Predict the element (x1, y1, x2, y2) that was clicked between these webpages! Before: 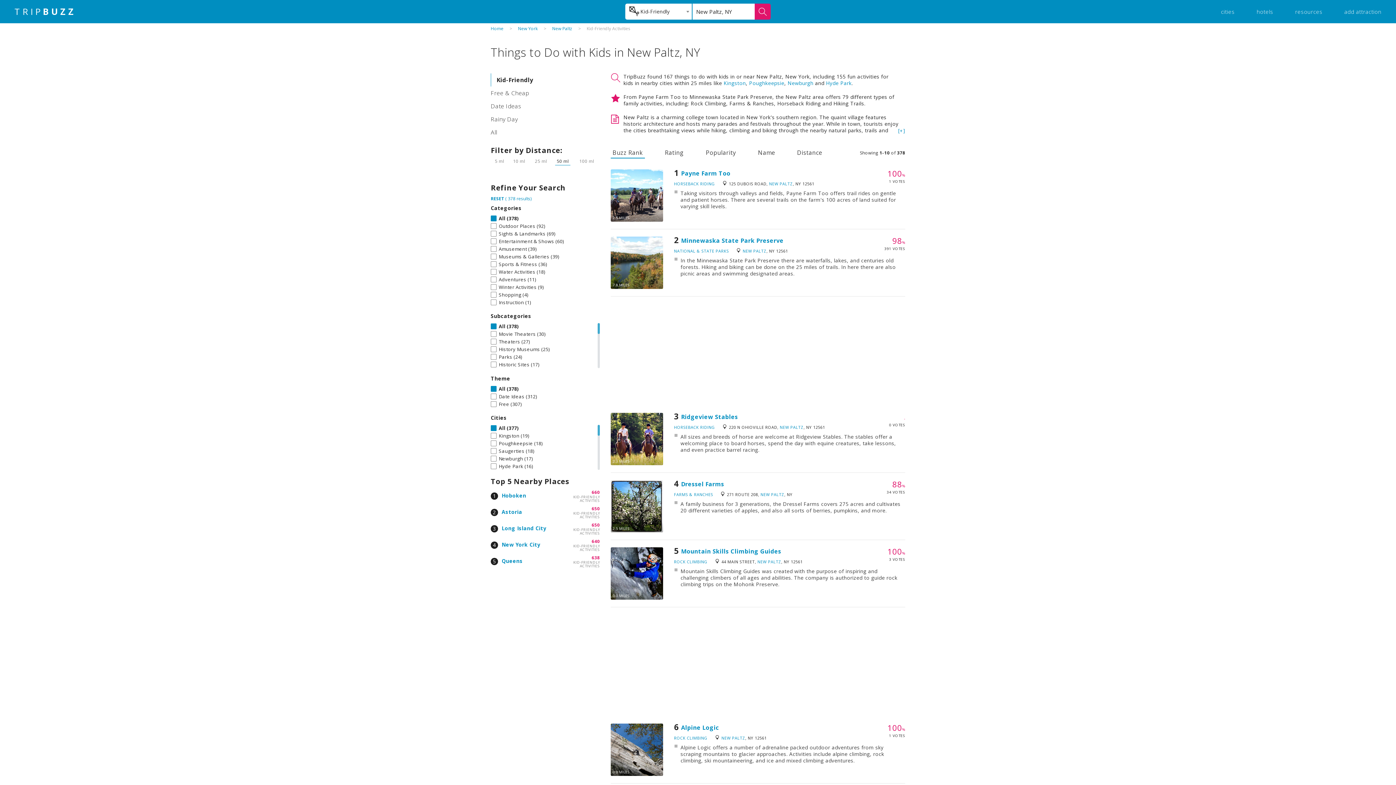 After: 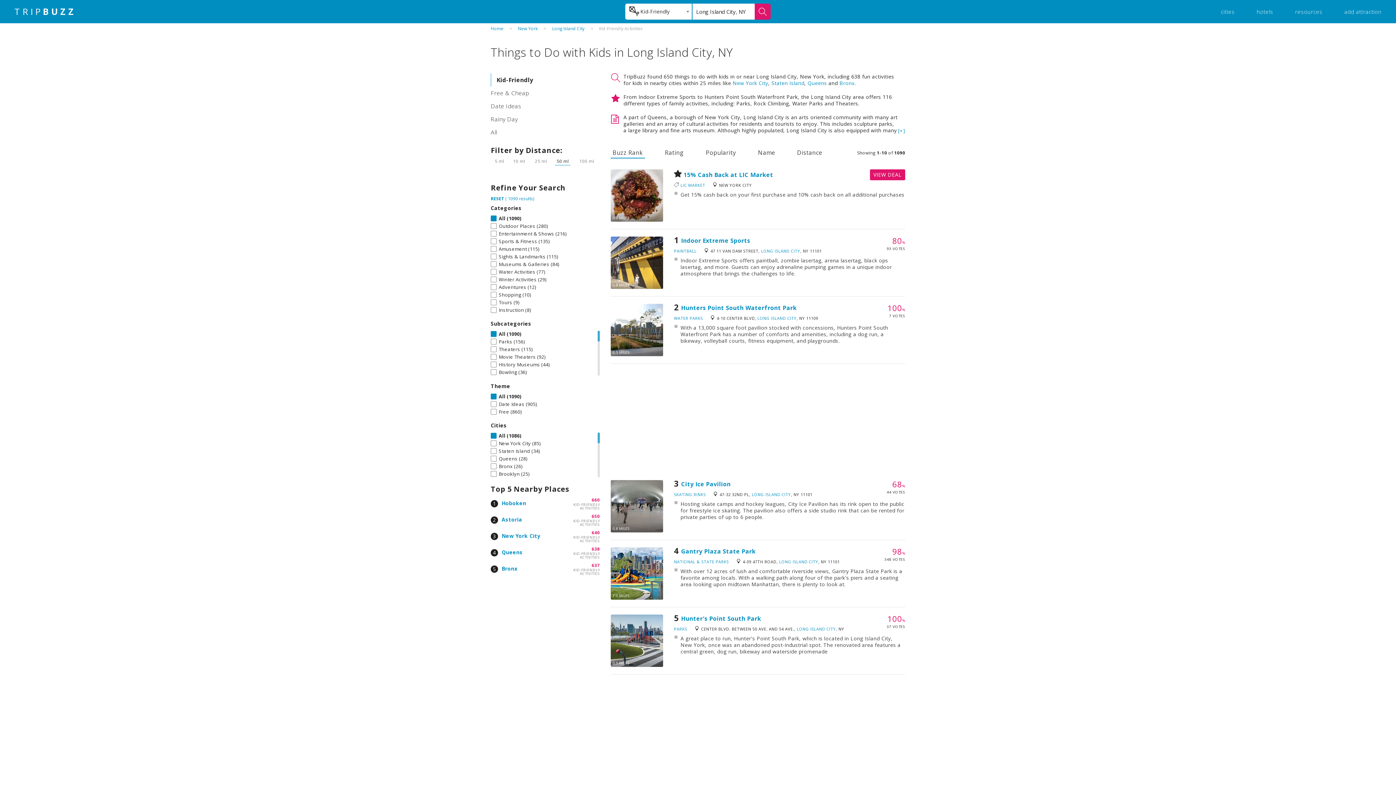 Action: bbox: (501, 525, 546, 532) label: Long Island City